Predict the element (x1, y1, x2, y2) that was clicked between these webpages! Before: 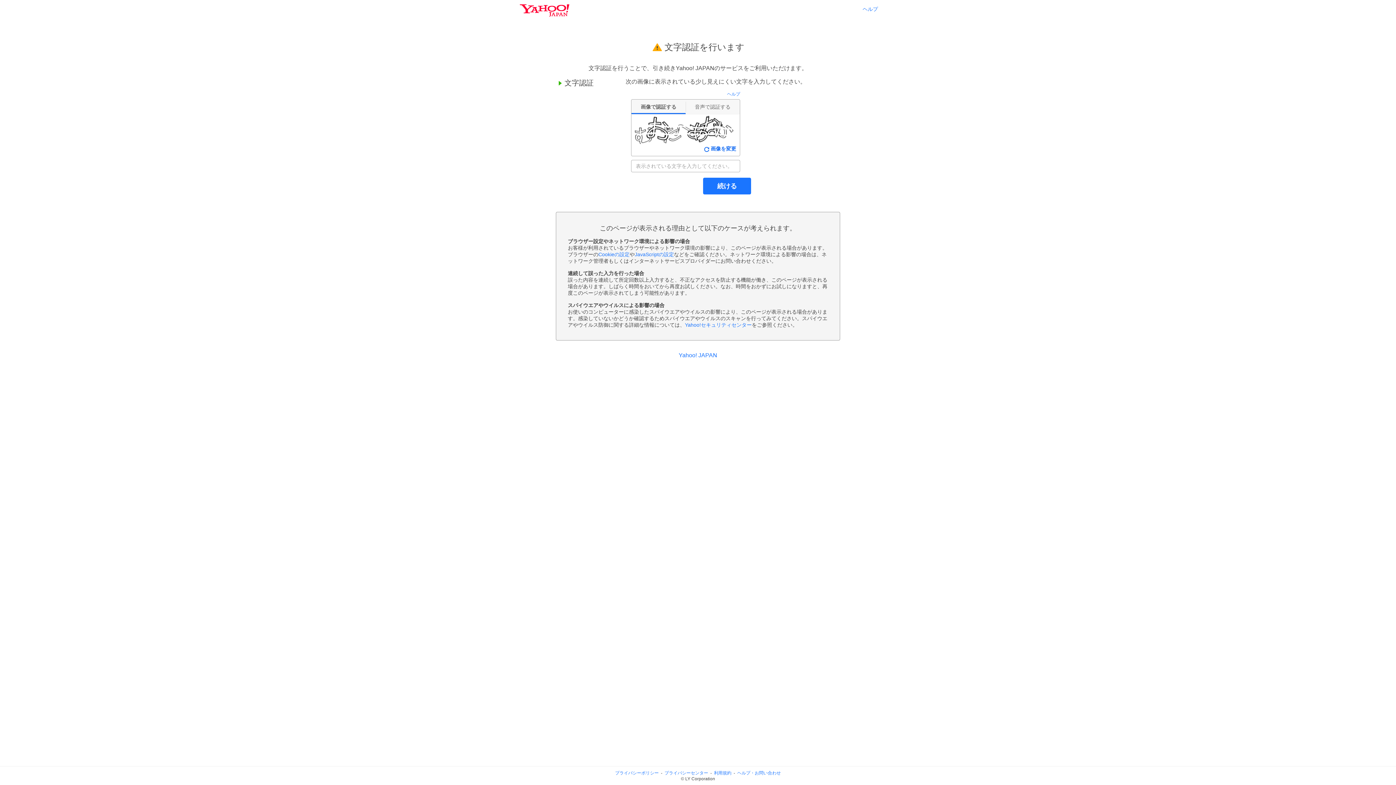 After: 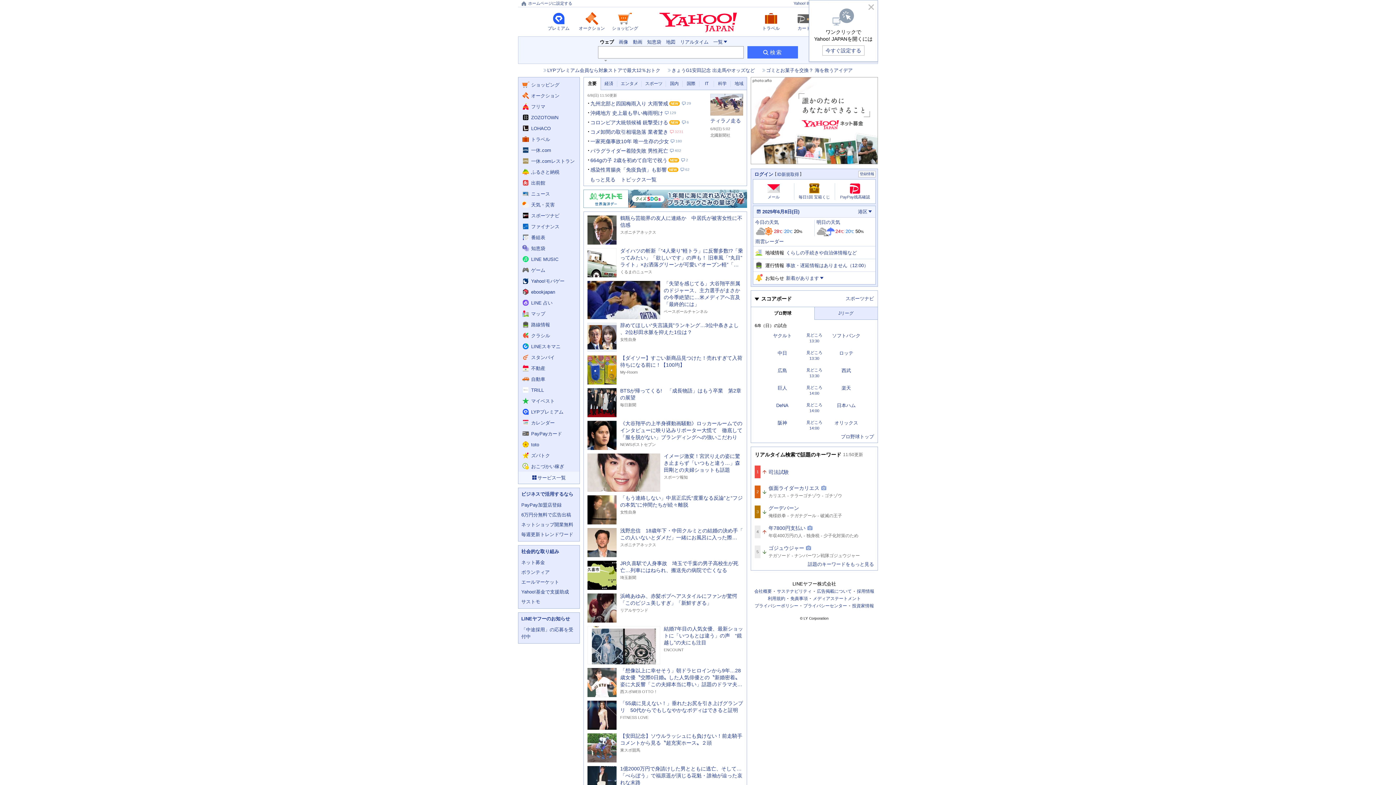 Action: bbox: (520, 4, 569, 16)